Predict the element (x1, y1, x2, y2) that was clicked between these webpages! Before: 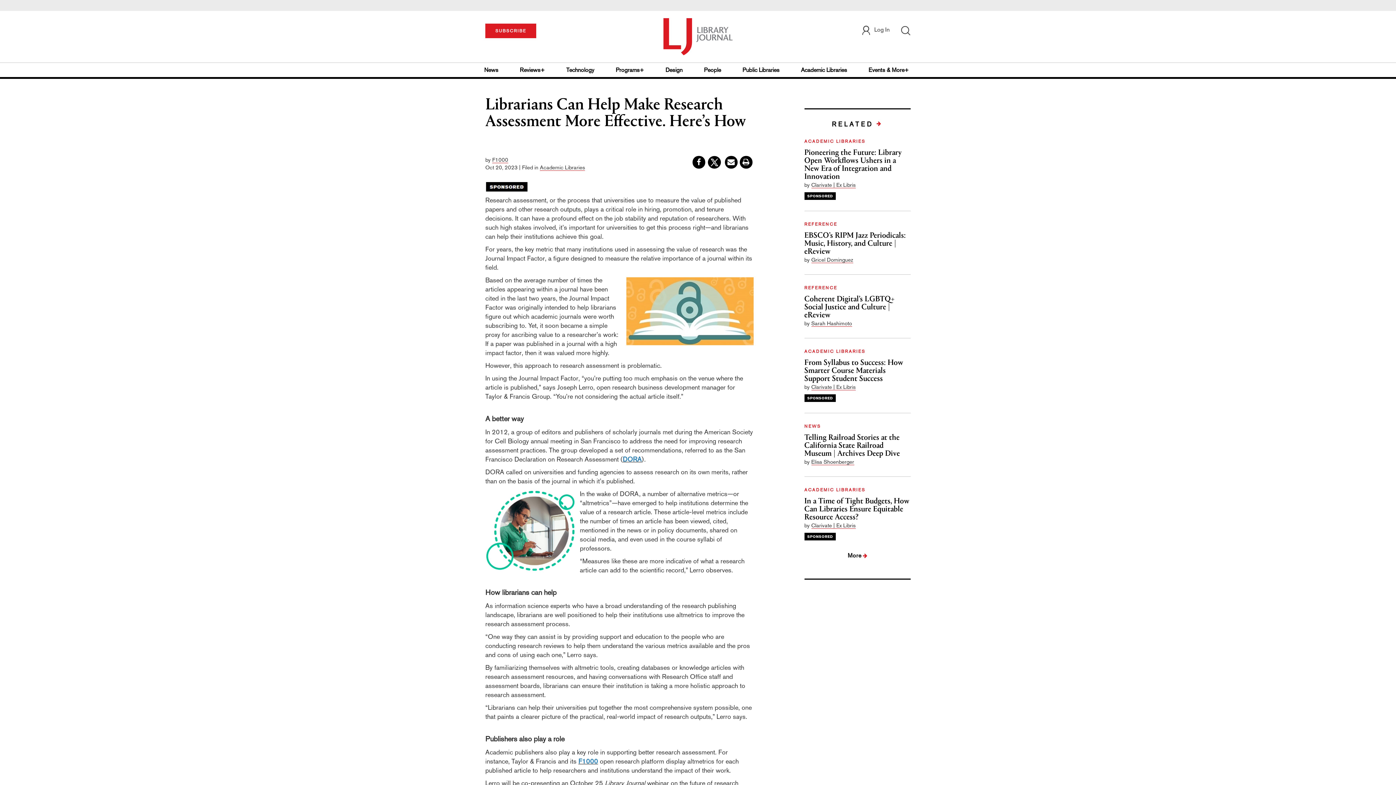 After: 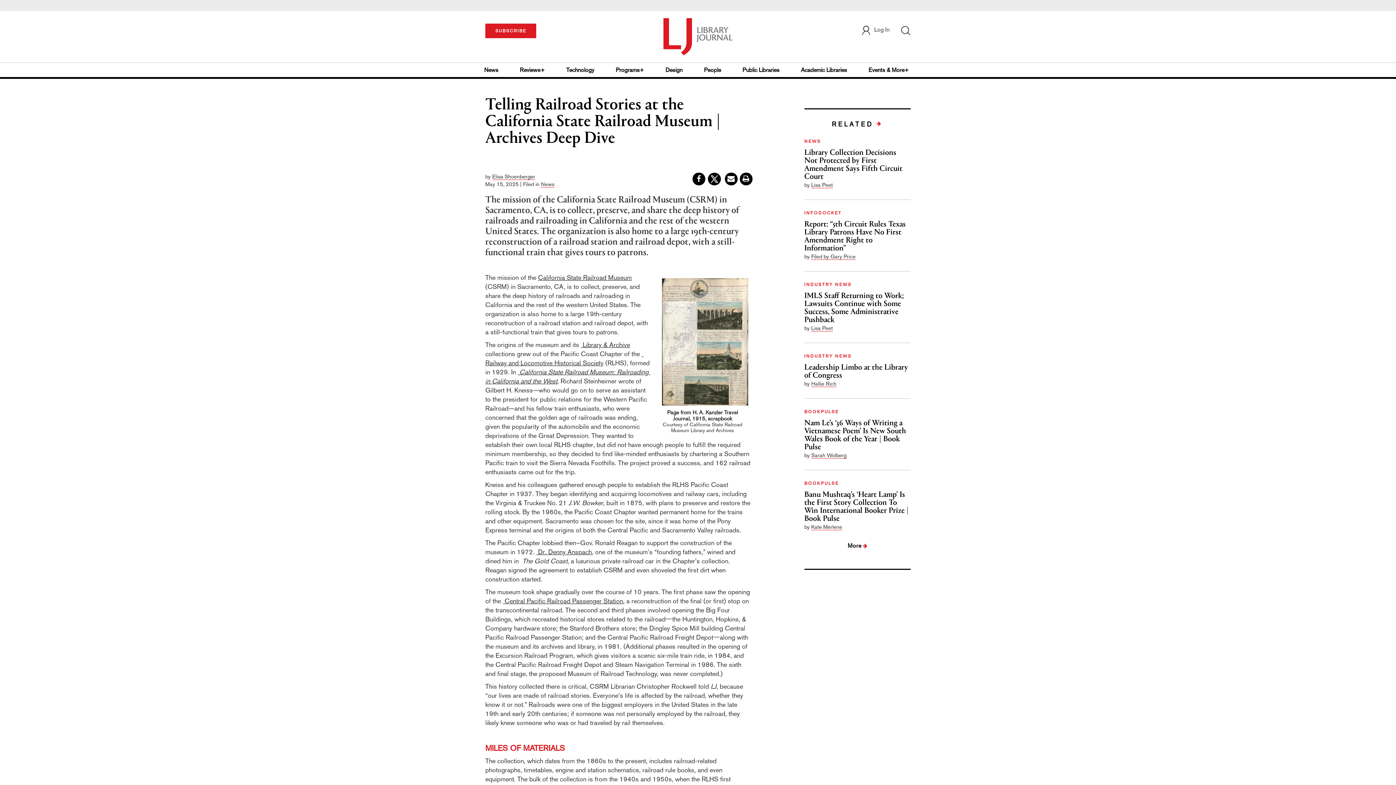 Action: bbox: (804, 434, 910, 458) label: Telling Railroad Stories at the California State Railroad Museum | Archives Deep Dive